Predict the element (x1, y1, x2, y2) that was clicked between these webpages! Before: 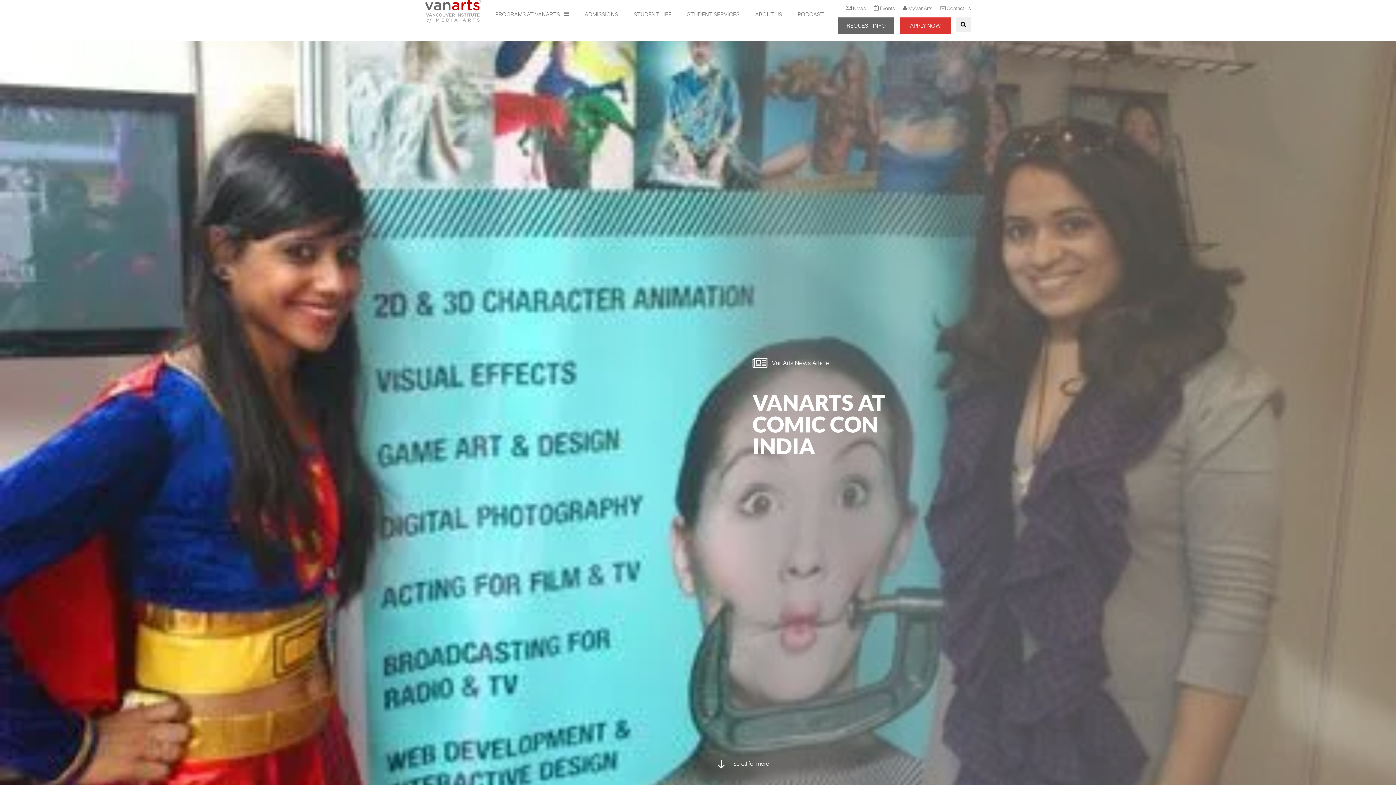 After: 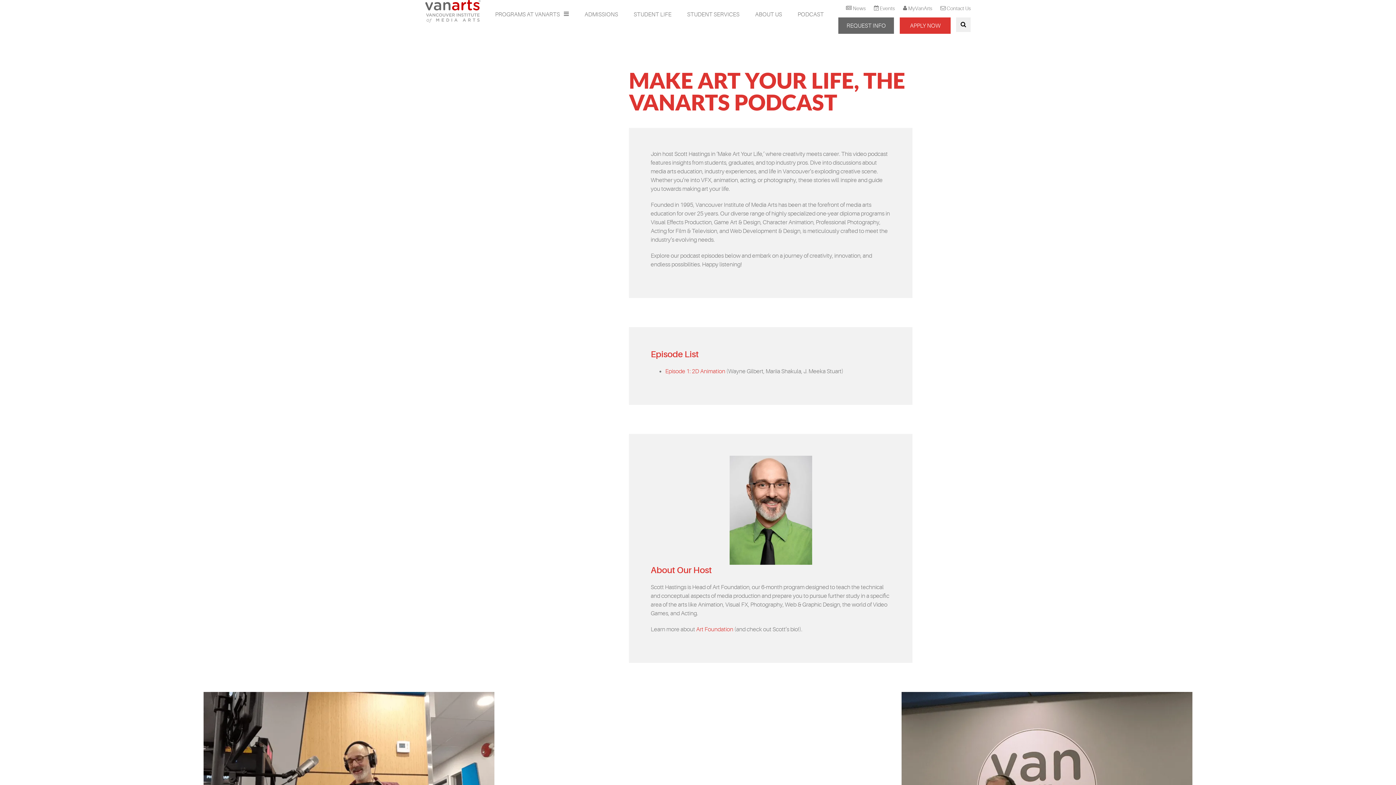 Action: label: PODCAST bbox: (790, 0, 831, 28)